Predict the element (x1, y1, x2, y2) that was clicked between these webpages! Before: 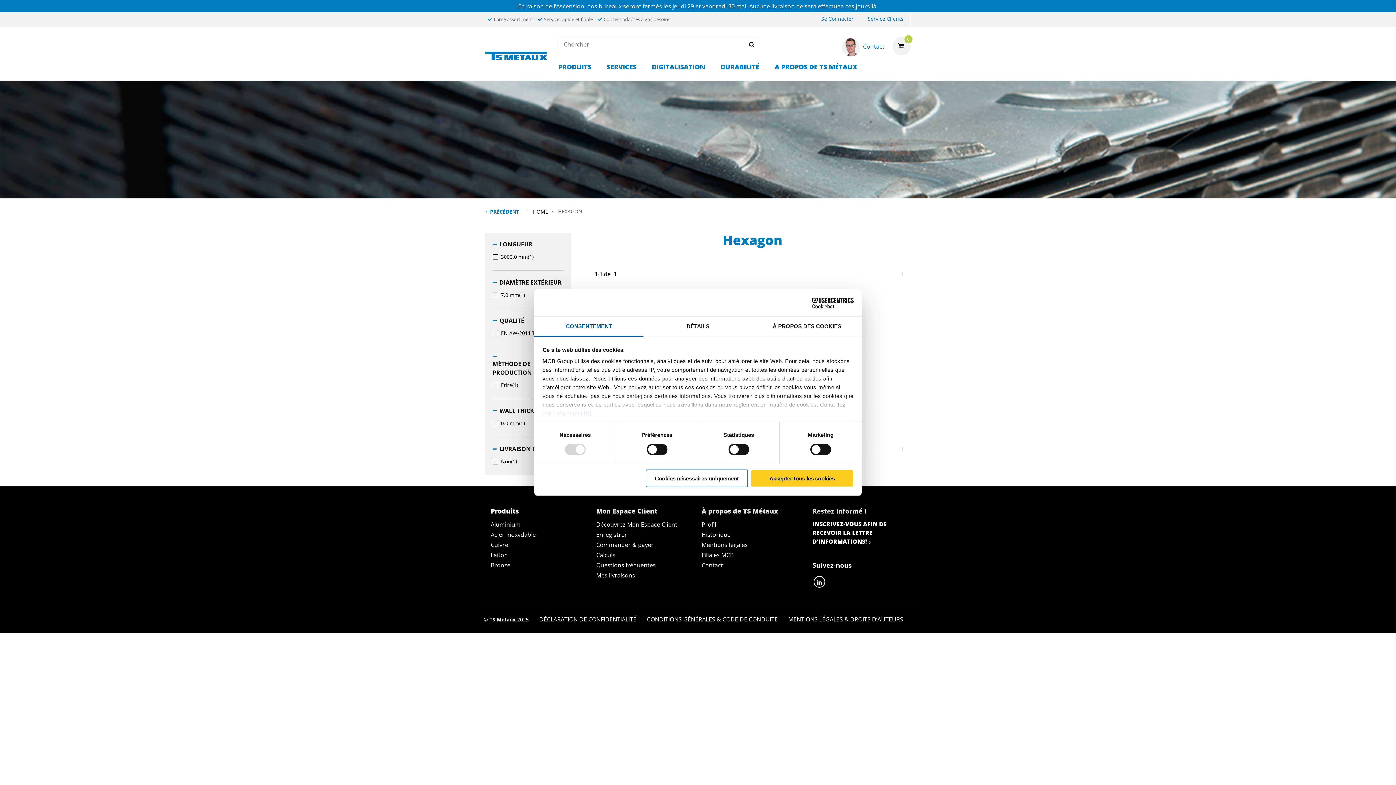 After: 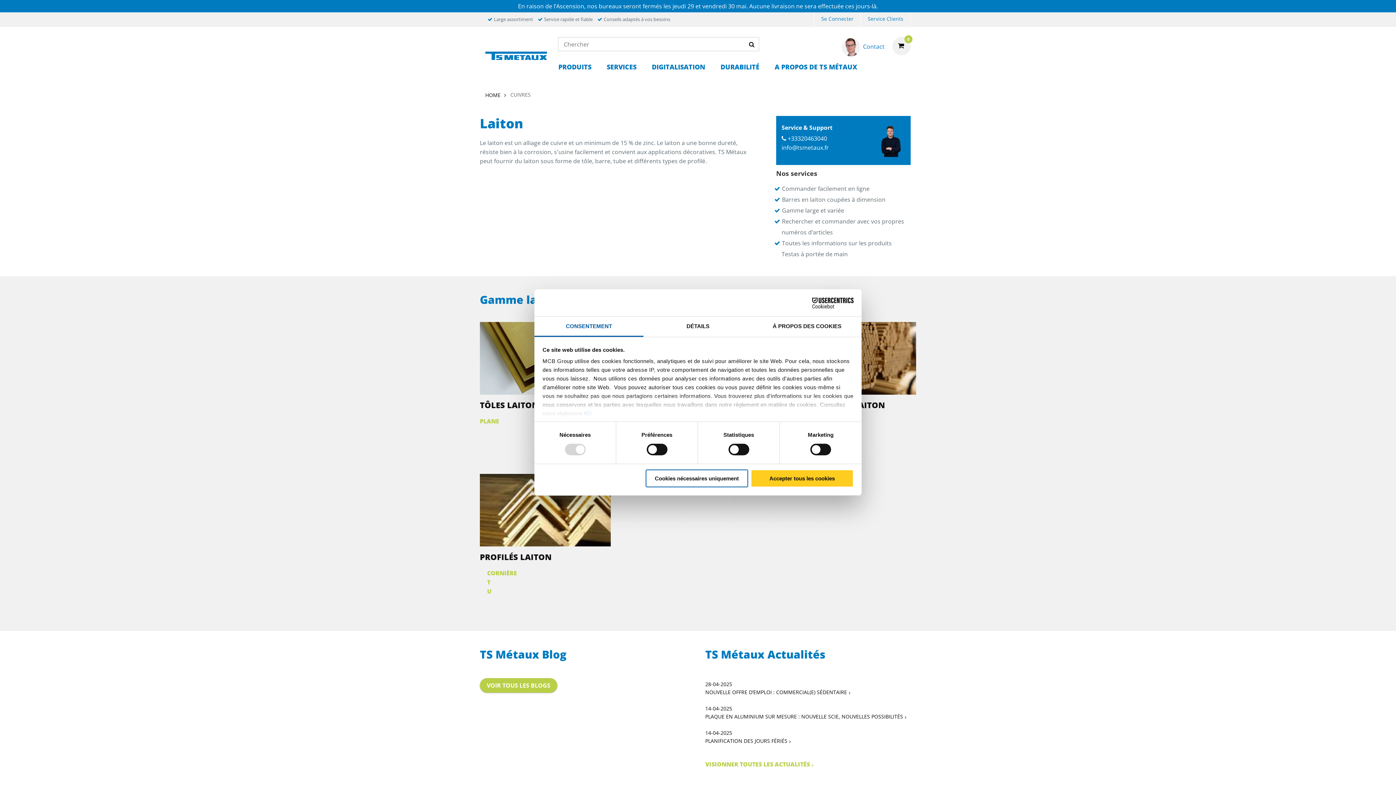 Action: bbox: (490, 551, 508, 559) label: Laiton